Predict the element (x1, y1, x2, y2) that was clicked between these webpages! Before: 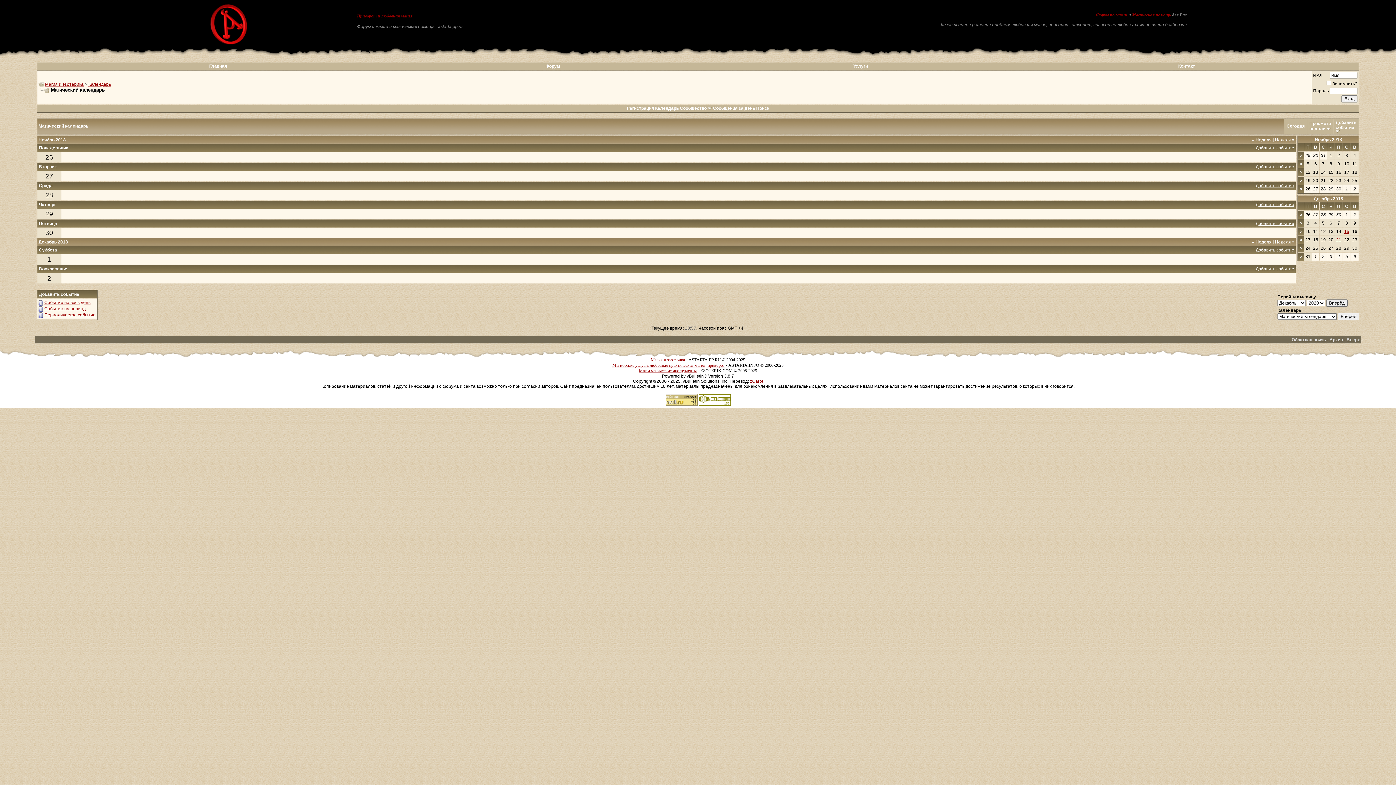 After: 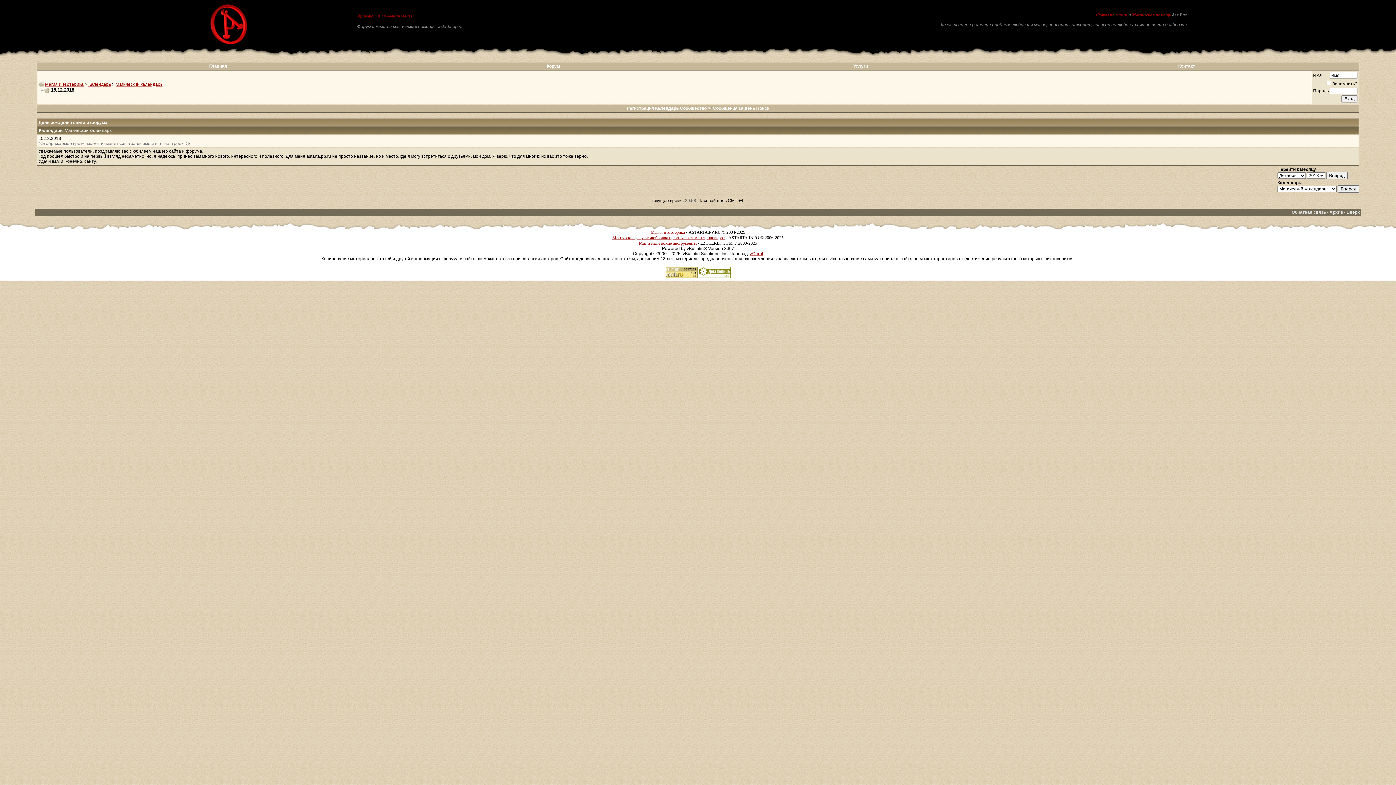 Action: bbox: (1344, 229, 1349, 234) label: 15